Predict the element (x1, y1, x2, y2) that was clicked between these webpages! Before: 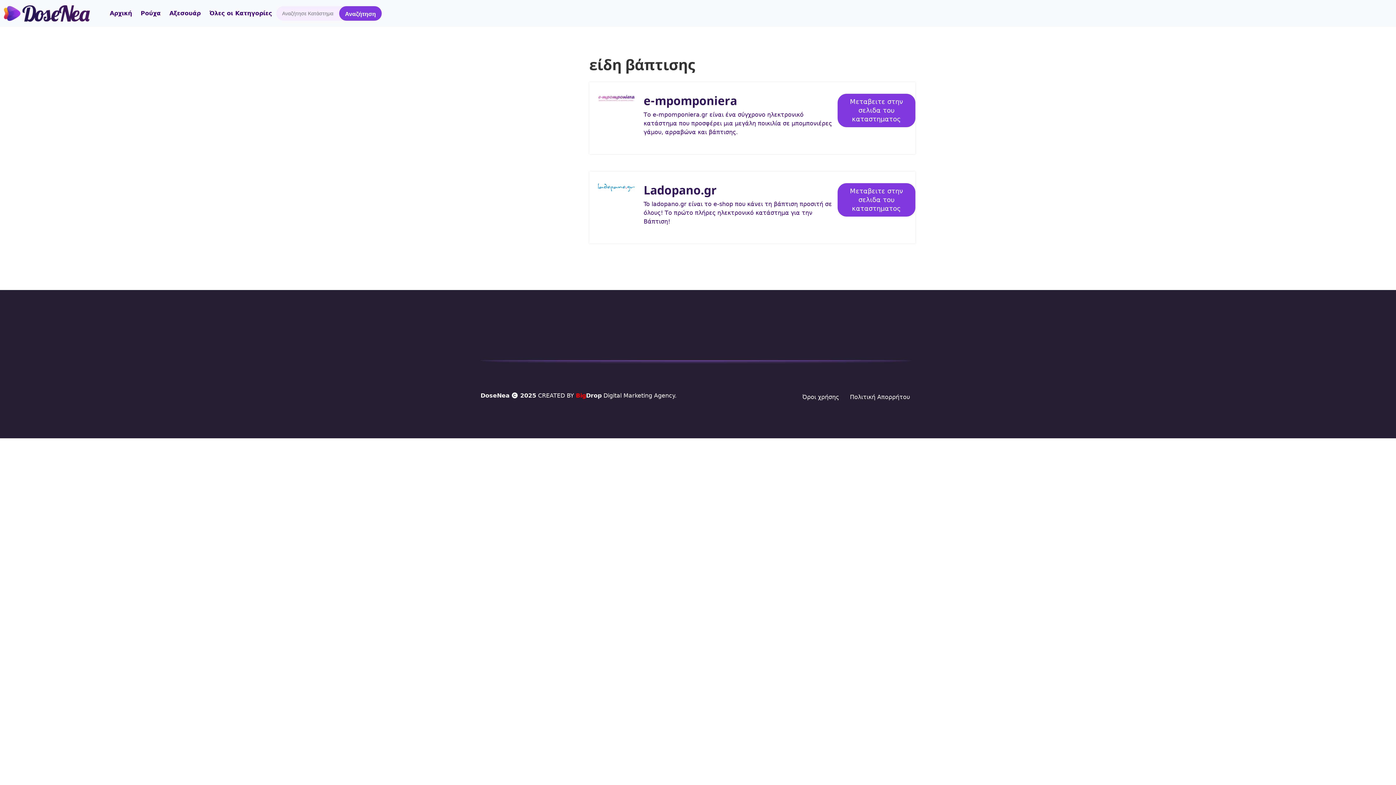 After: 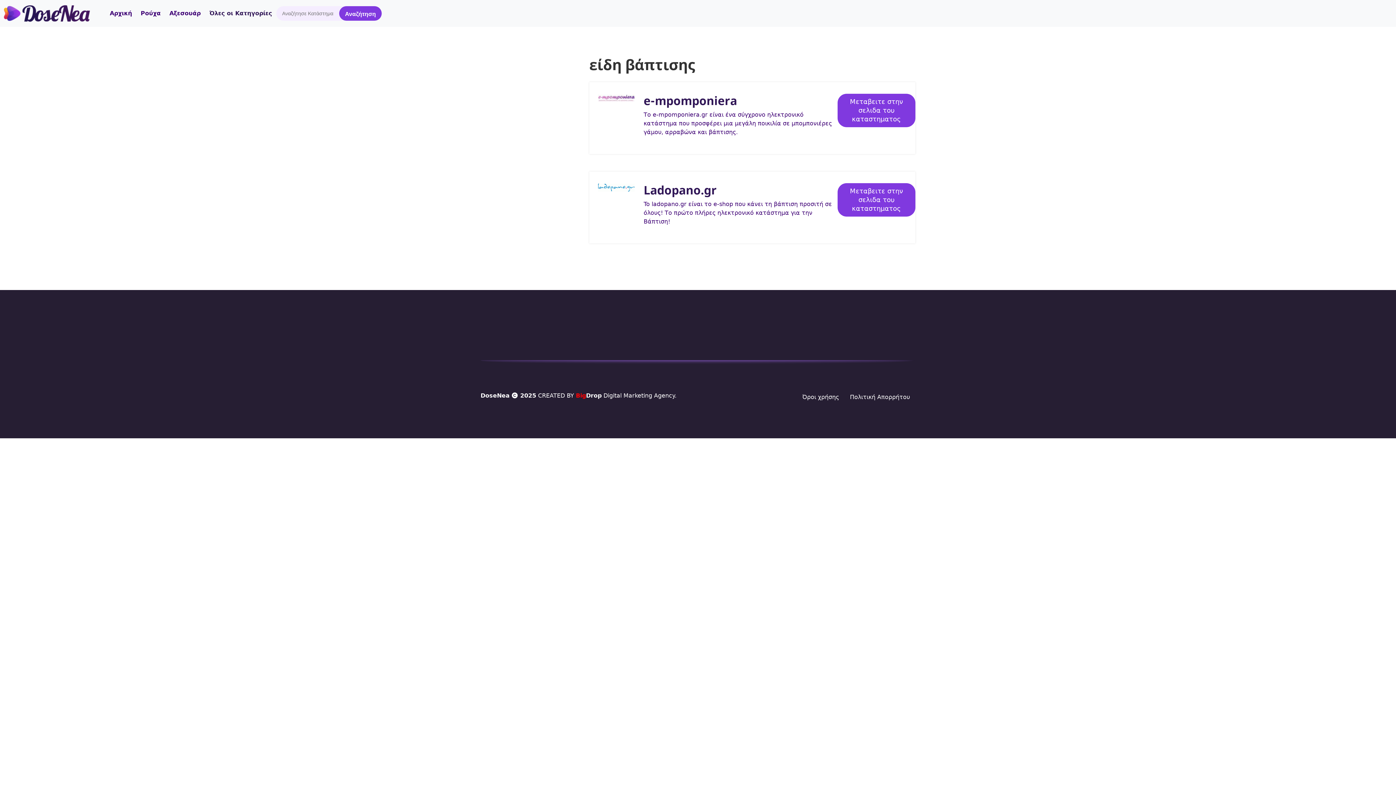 Action: label: Όλες οι Κατηγορίες bbox: (205, 8, 276, 18)